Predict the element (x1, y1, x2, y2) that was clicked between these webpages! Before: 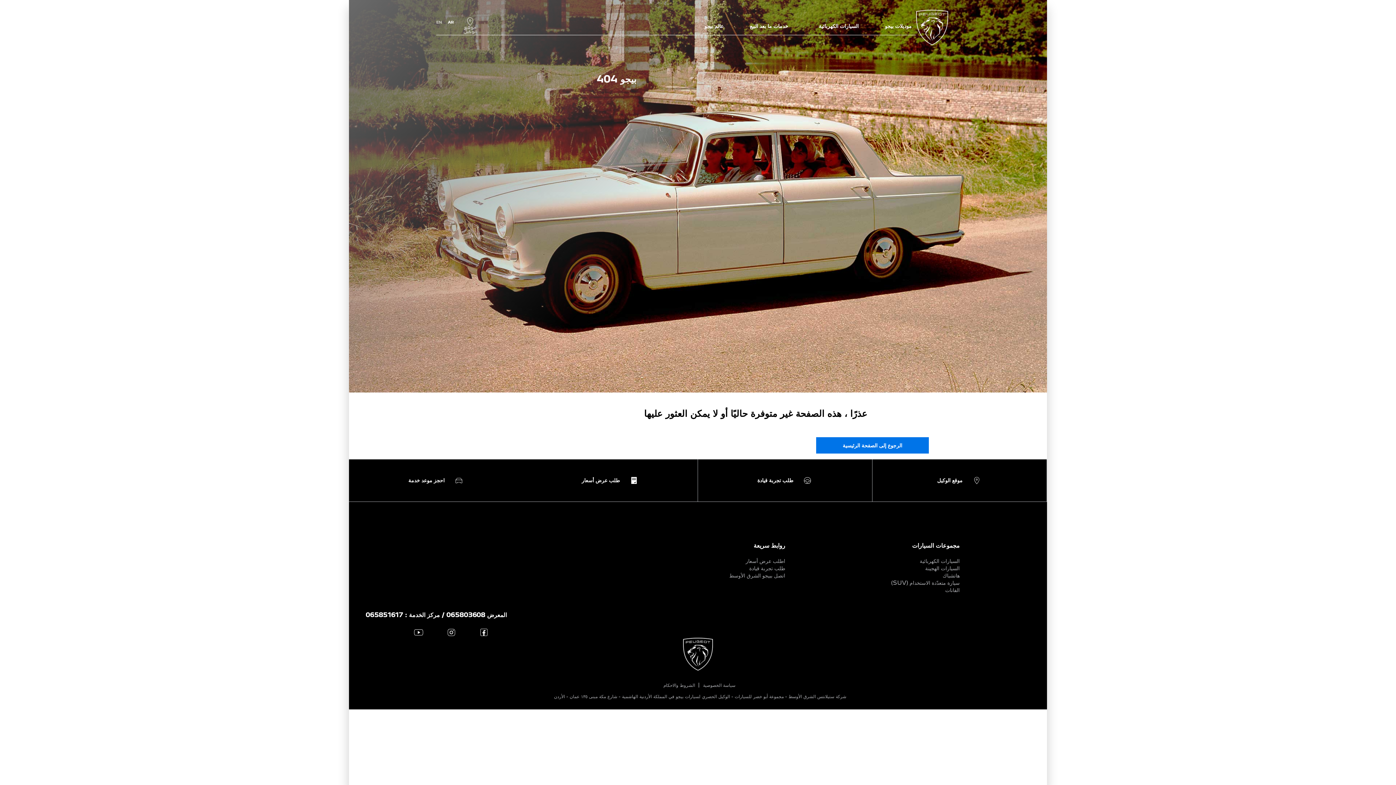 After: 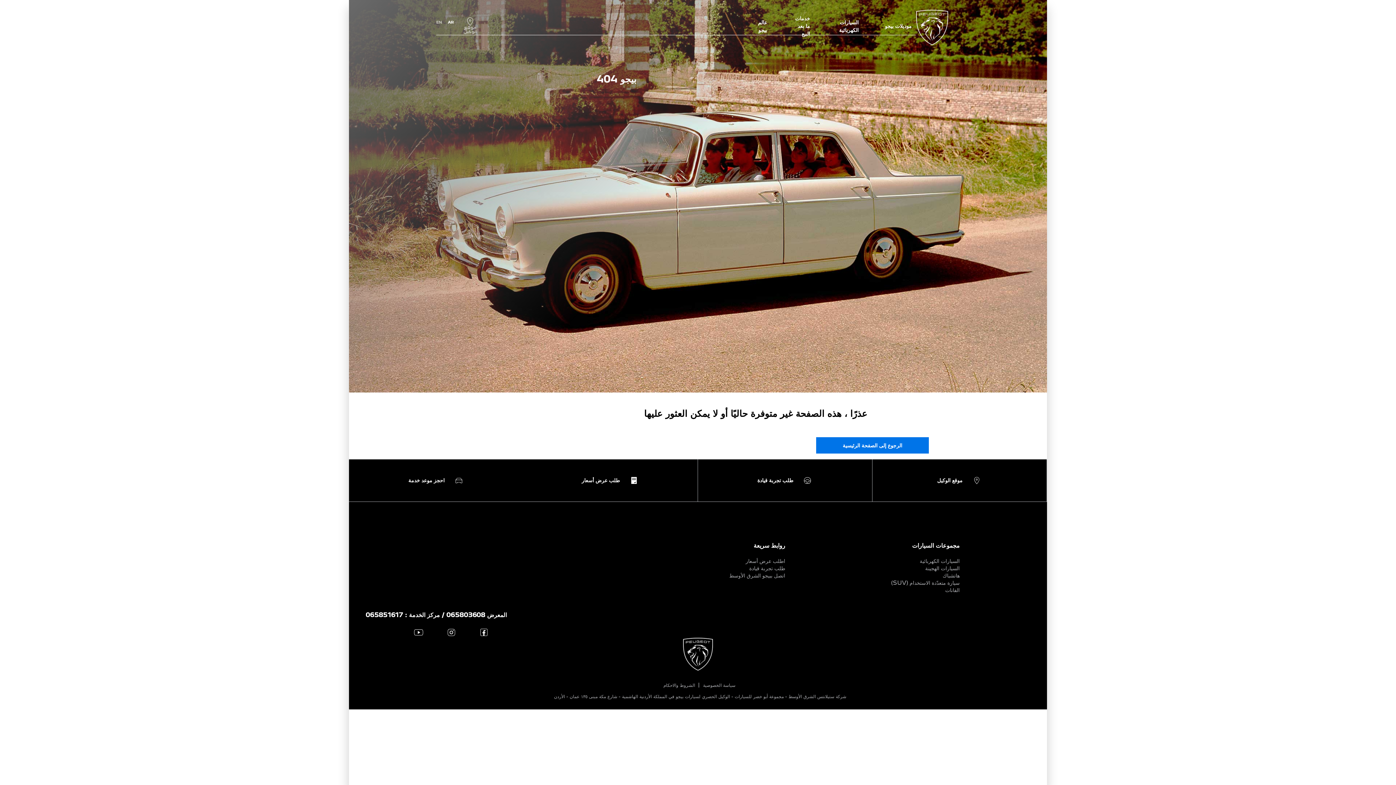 Action: bbox: (942, 572, 960, 579) label: هاتشباك